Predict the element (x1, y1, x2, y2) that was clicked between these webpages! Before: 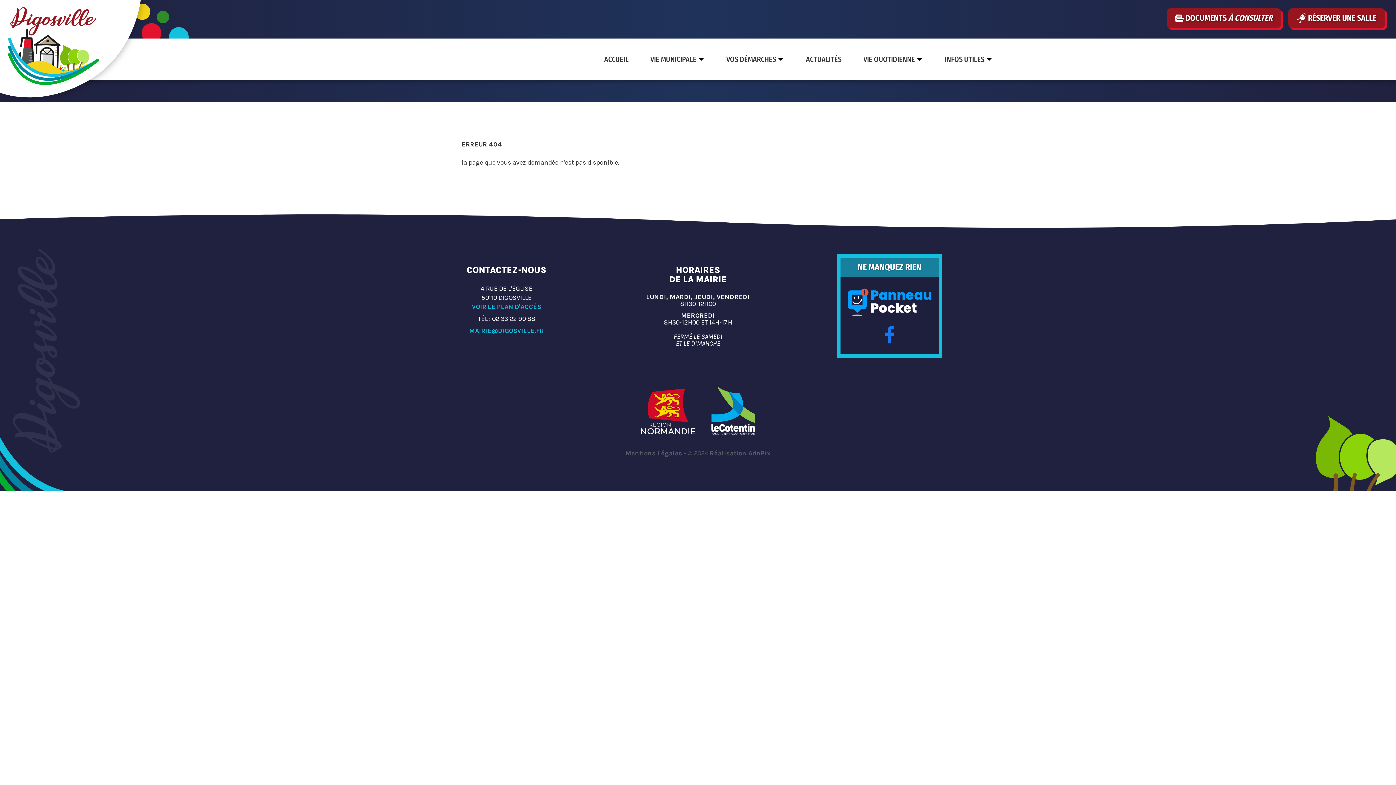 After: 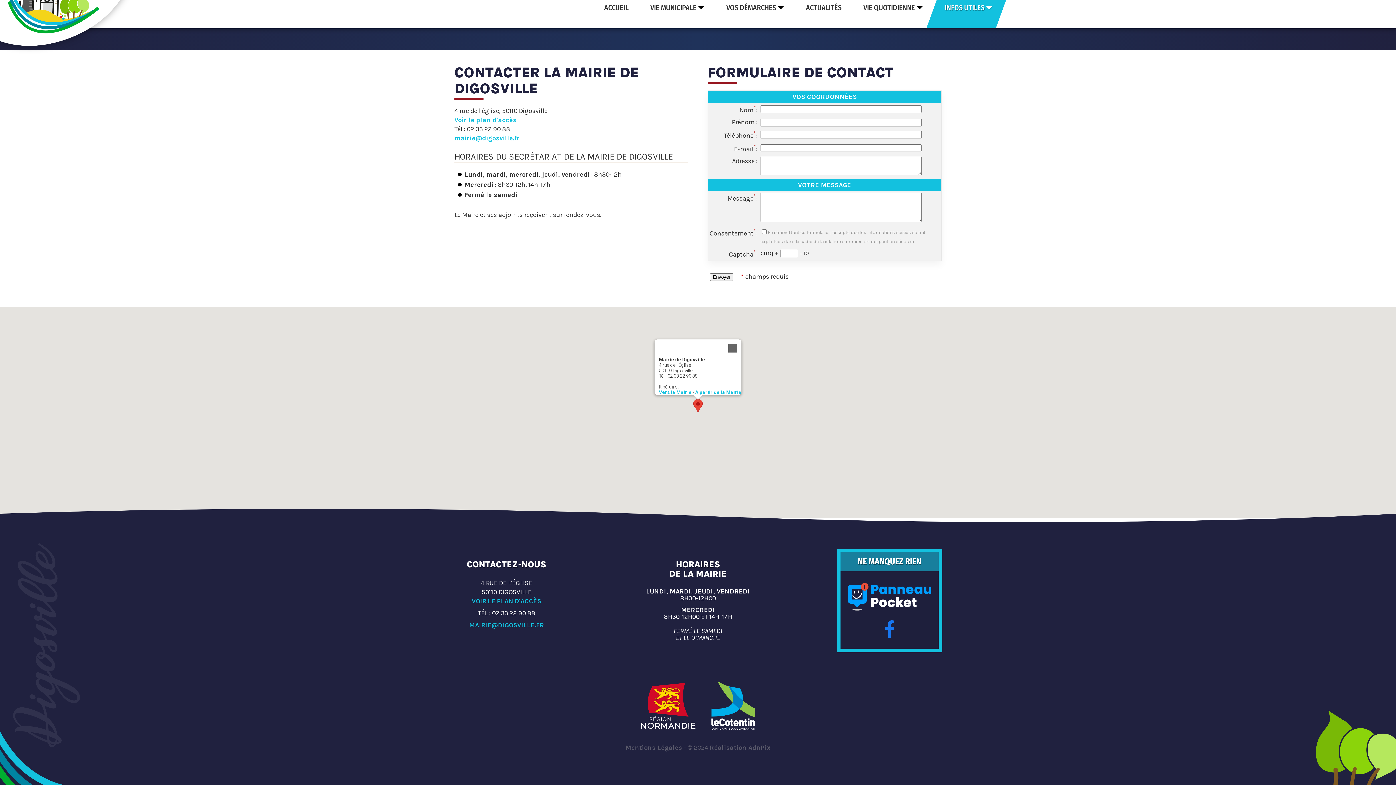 Action: bbox: (471, 302, 541, 310) label: VOIR LE PLAN D'ACCÈS